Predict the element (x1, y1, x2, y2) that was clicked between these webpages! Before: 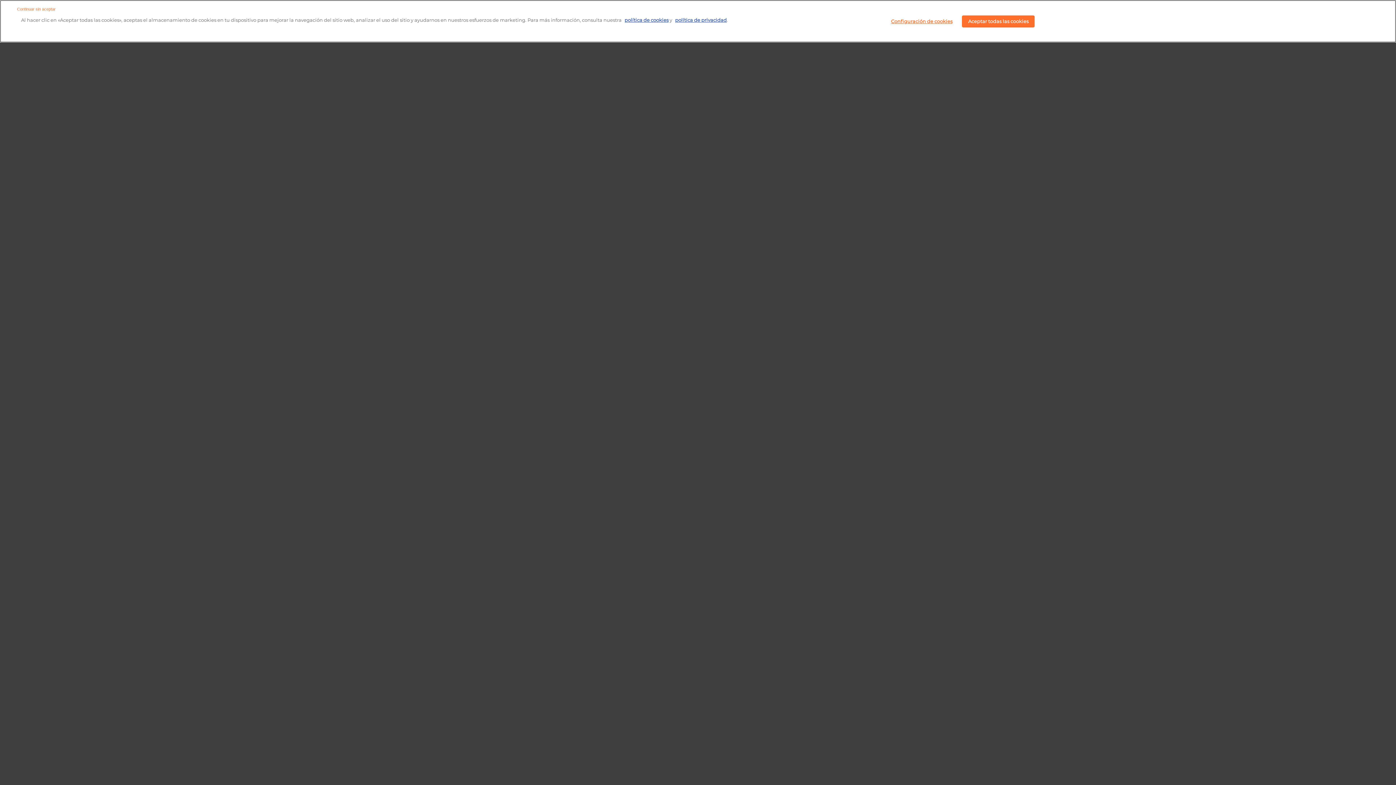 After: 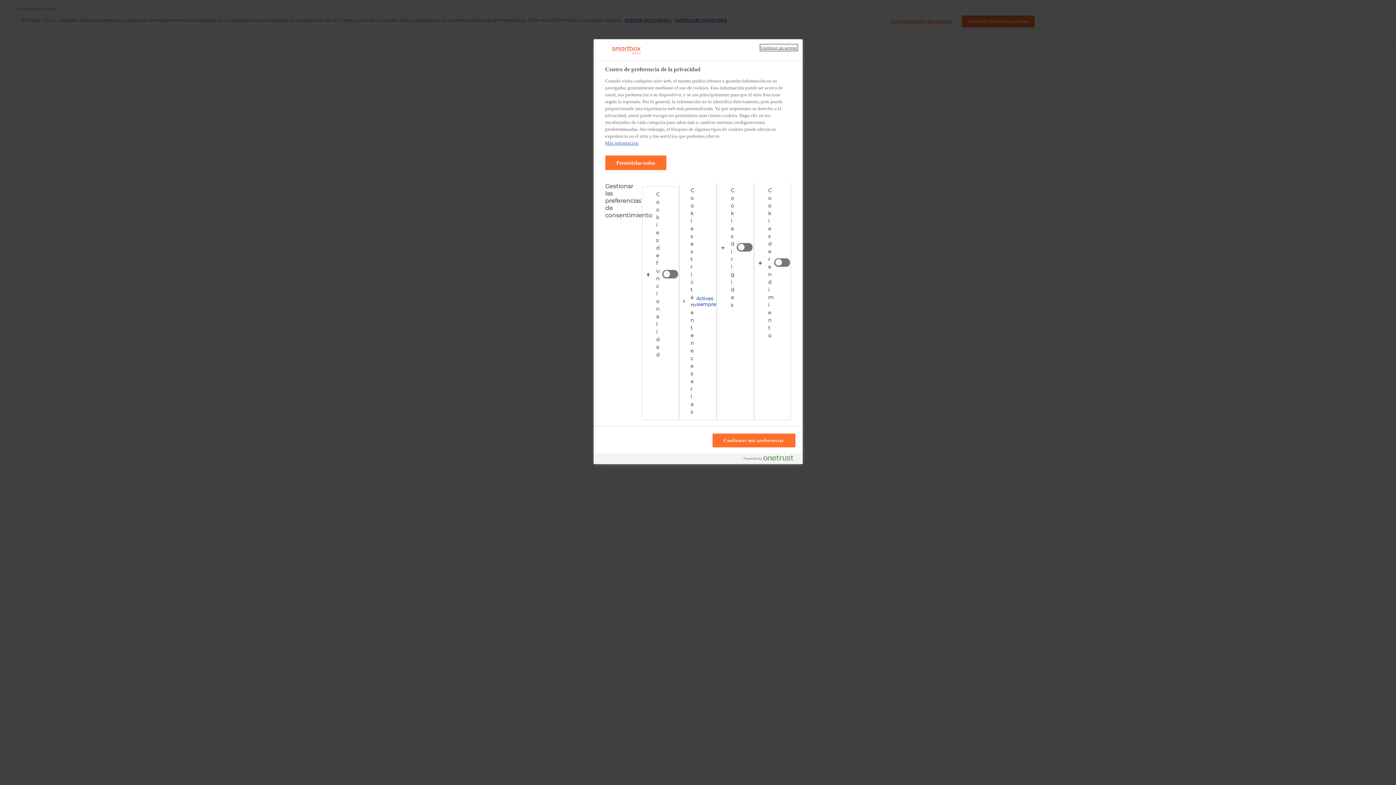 Action: label: Configuración de cookies bbox: (885, 15, 958, 27)